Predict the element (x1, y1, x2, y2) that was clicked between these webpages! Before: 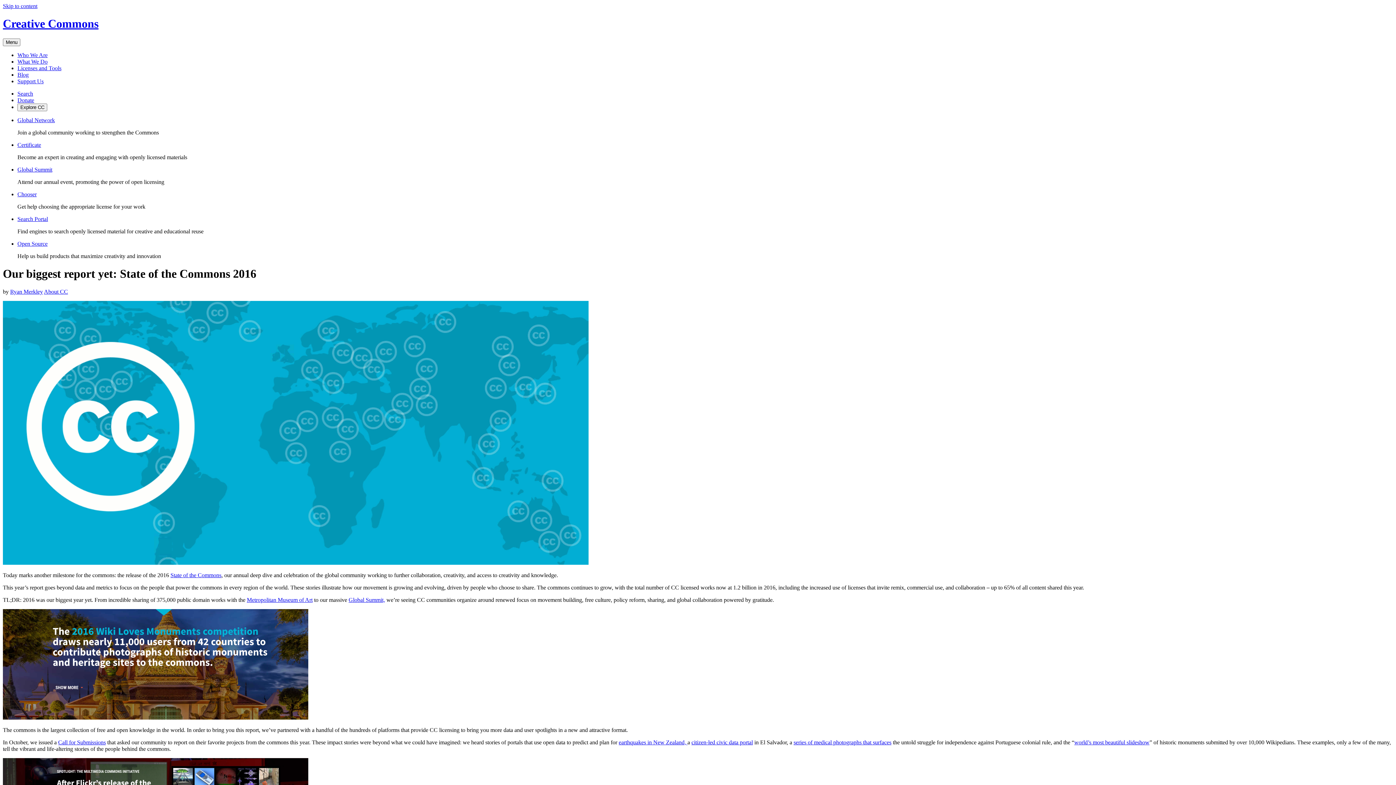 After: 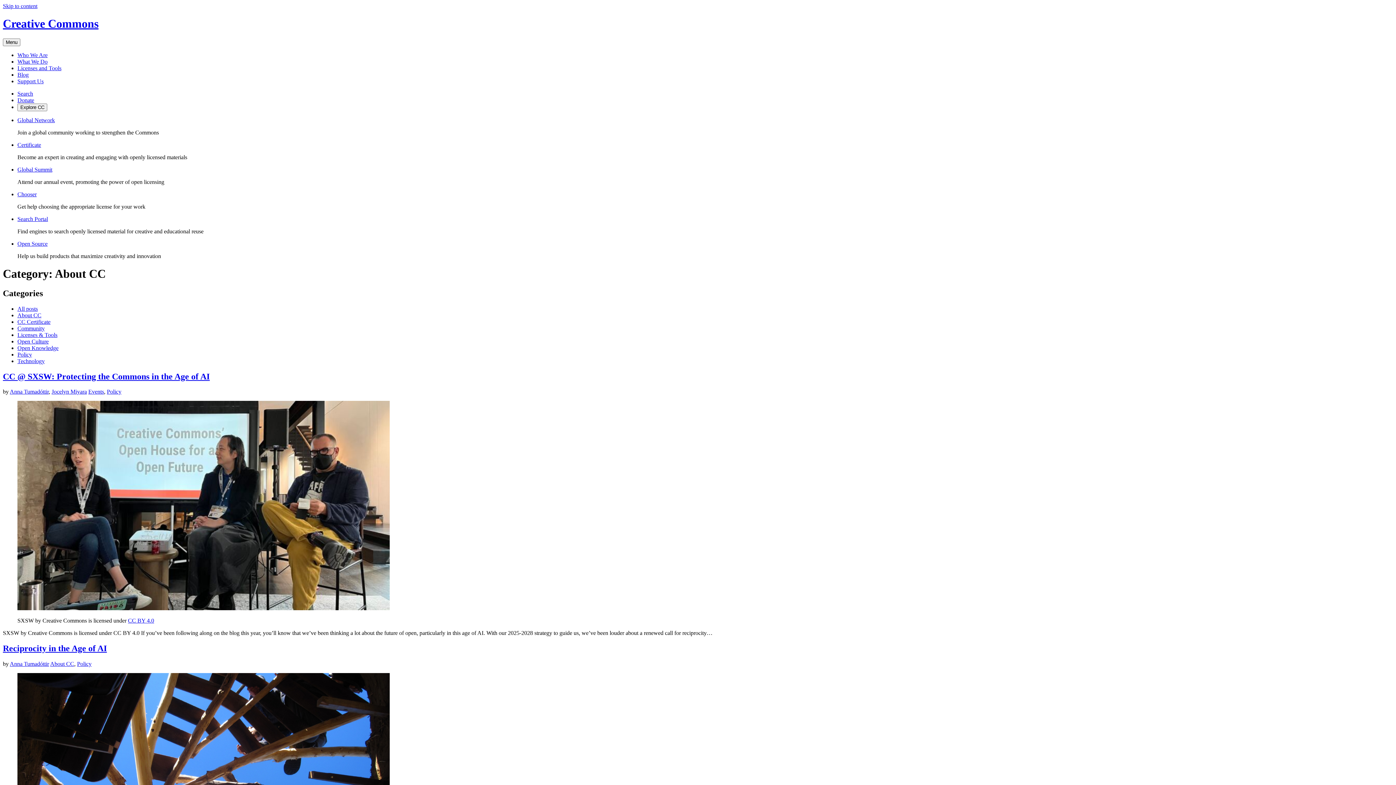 Action: bbox: (44, 288, 68, 294) label: About CC